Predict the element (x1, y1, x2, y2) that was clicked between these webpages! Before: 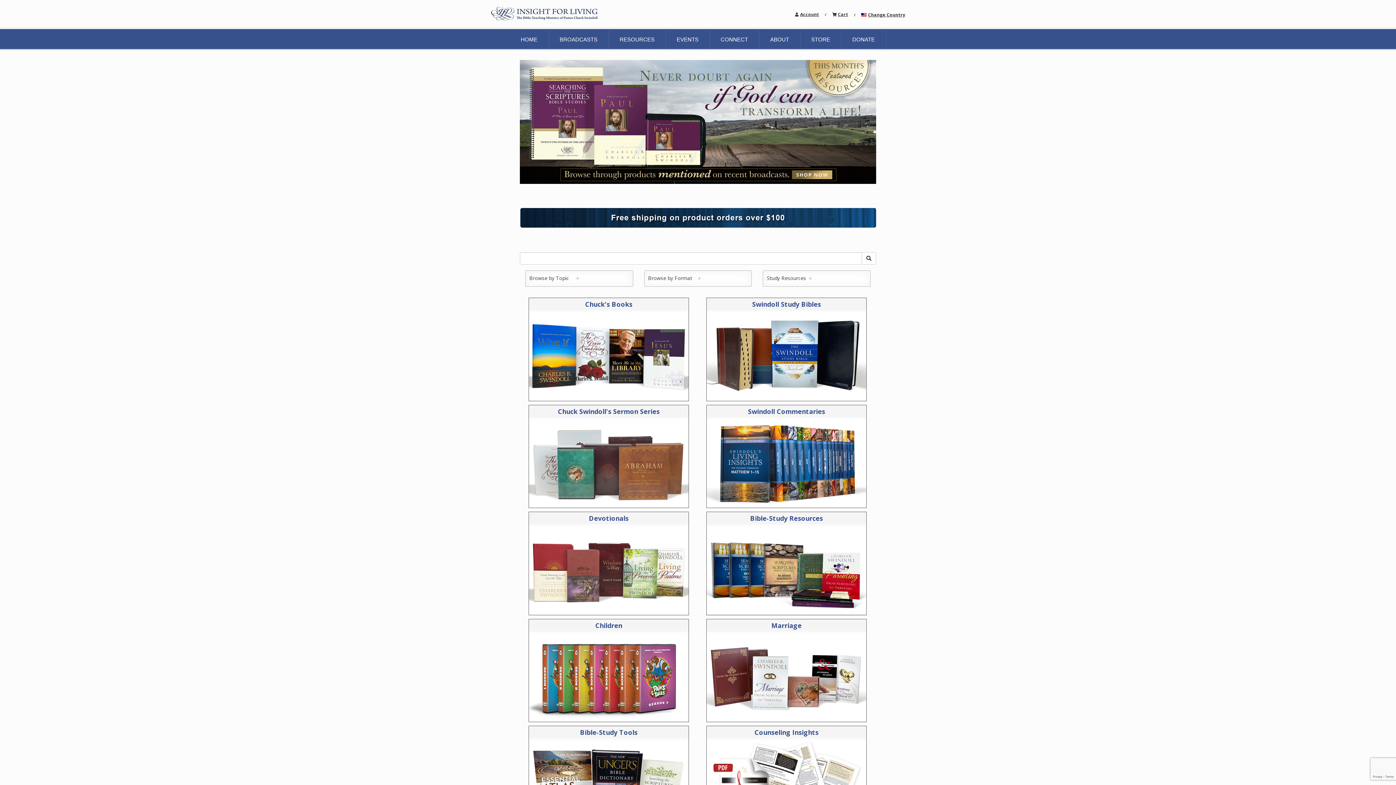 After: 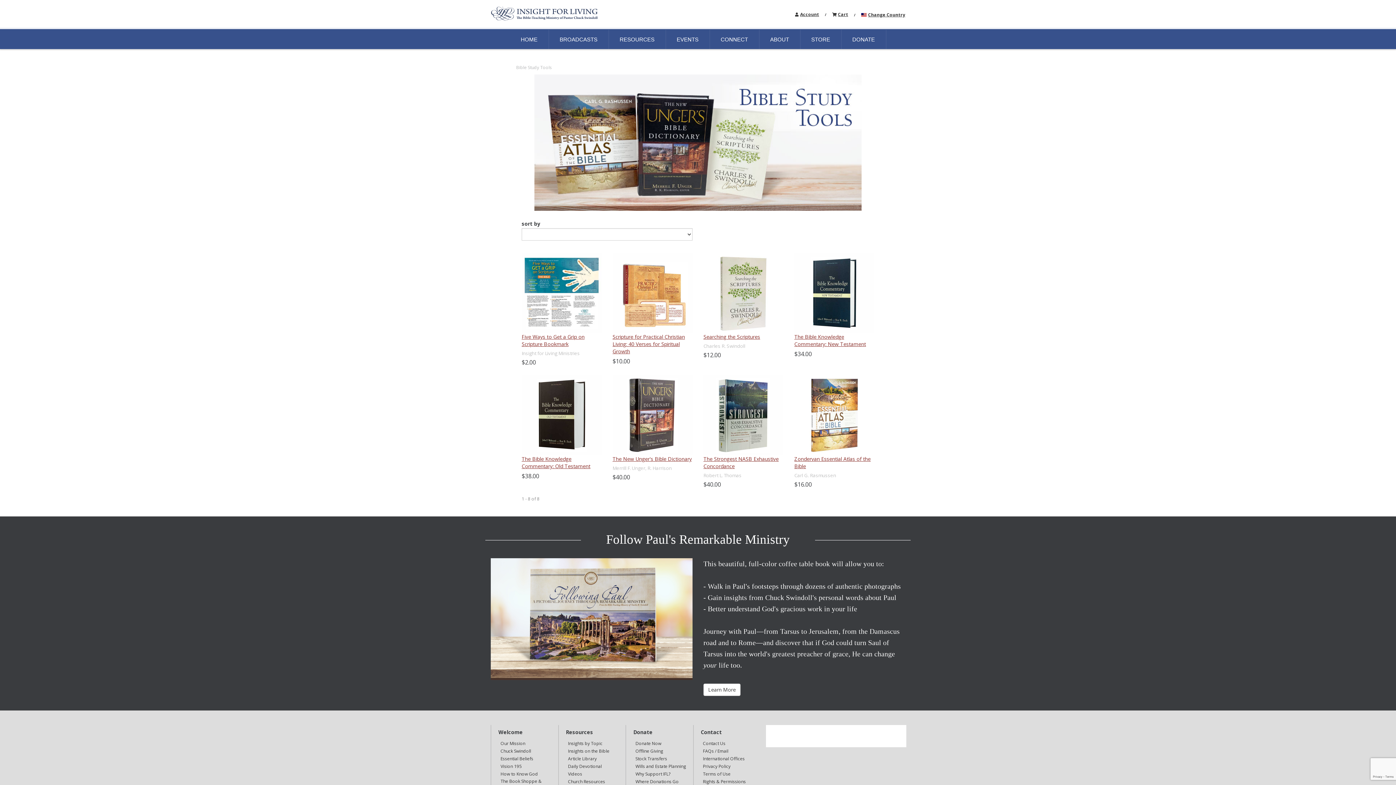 Action: bbox: (529, 780, 688, 787)